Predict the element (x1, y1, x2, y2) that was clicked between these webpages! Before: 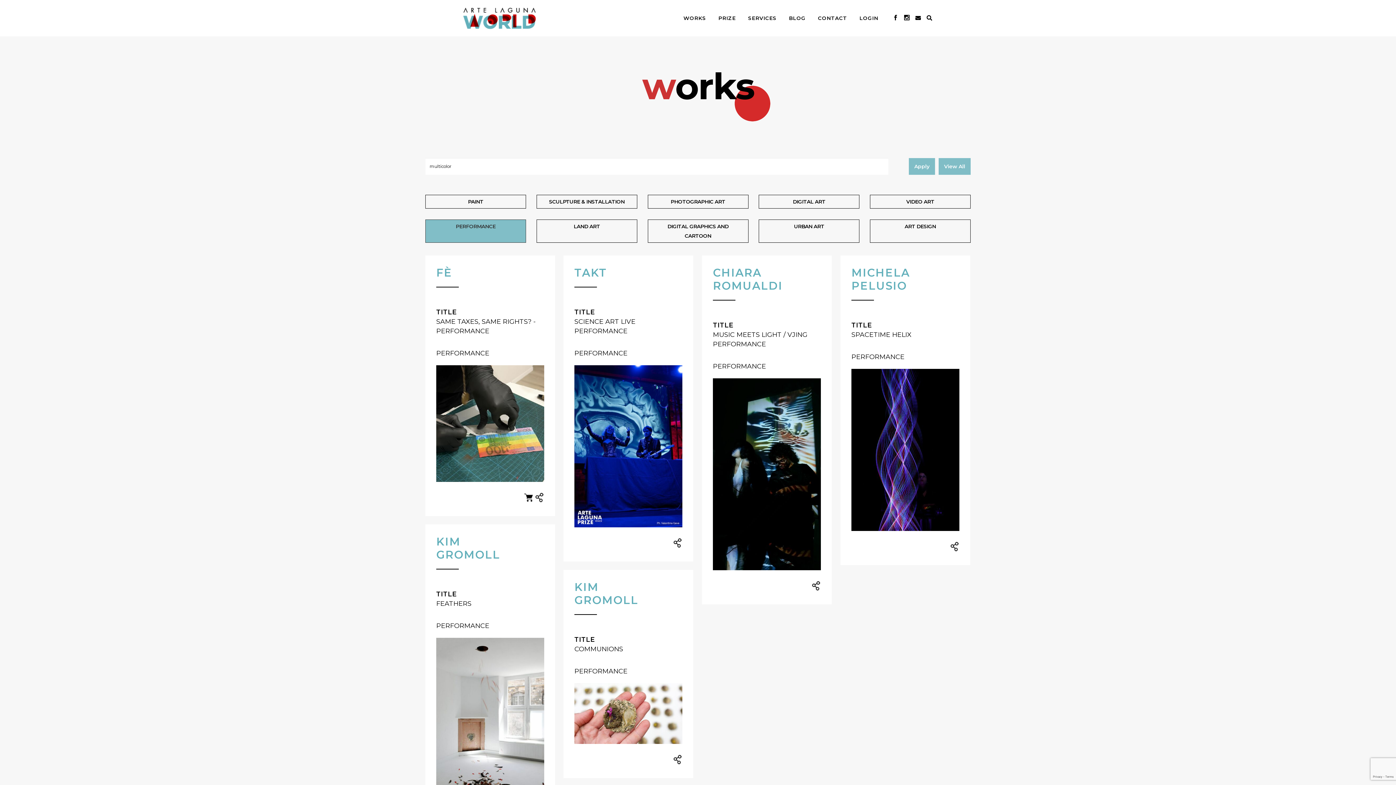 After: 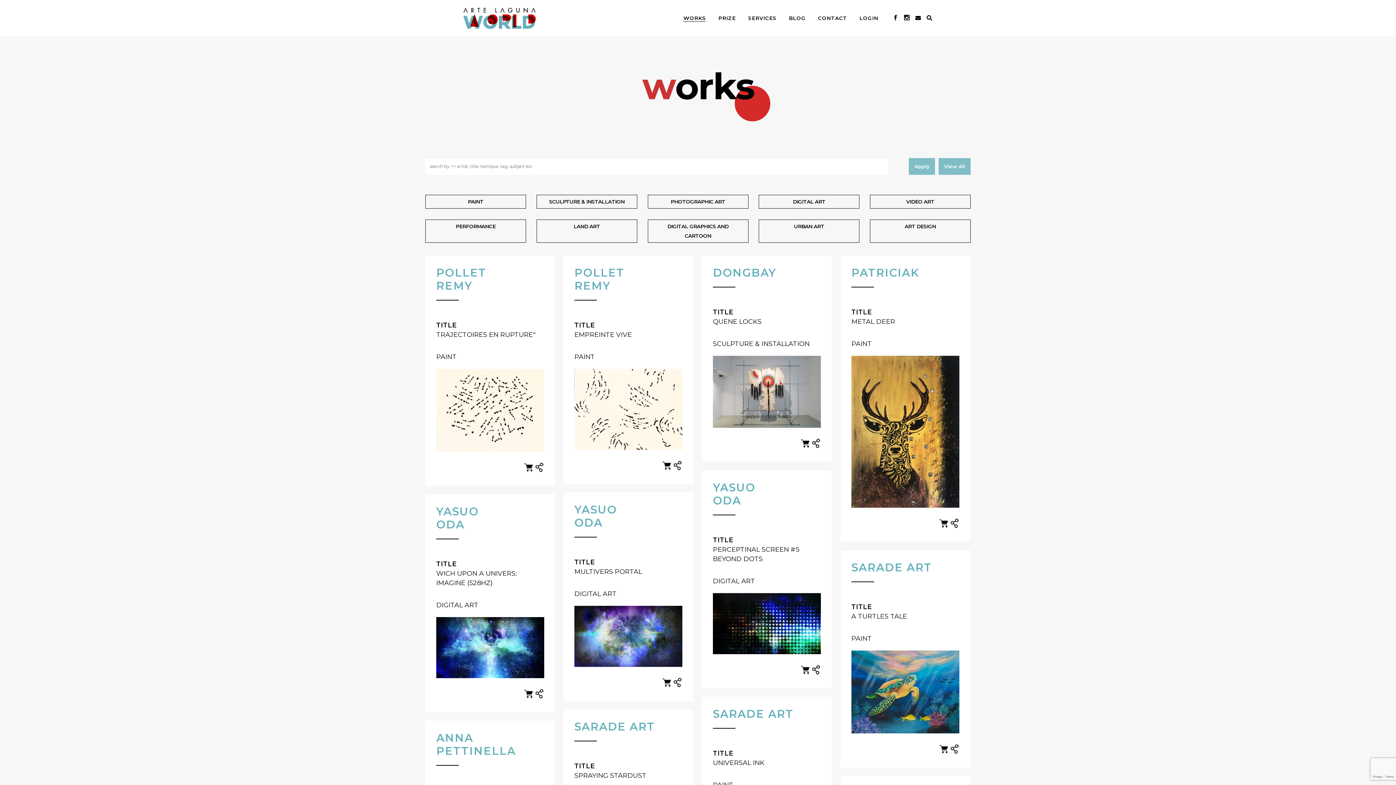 Action: bbox: (677, 0, 712, 36) label: WORKS